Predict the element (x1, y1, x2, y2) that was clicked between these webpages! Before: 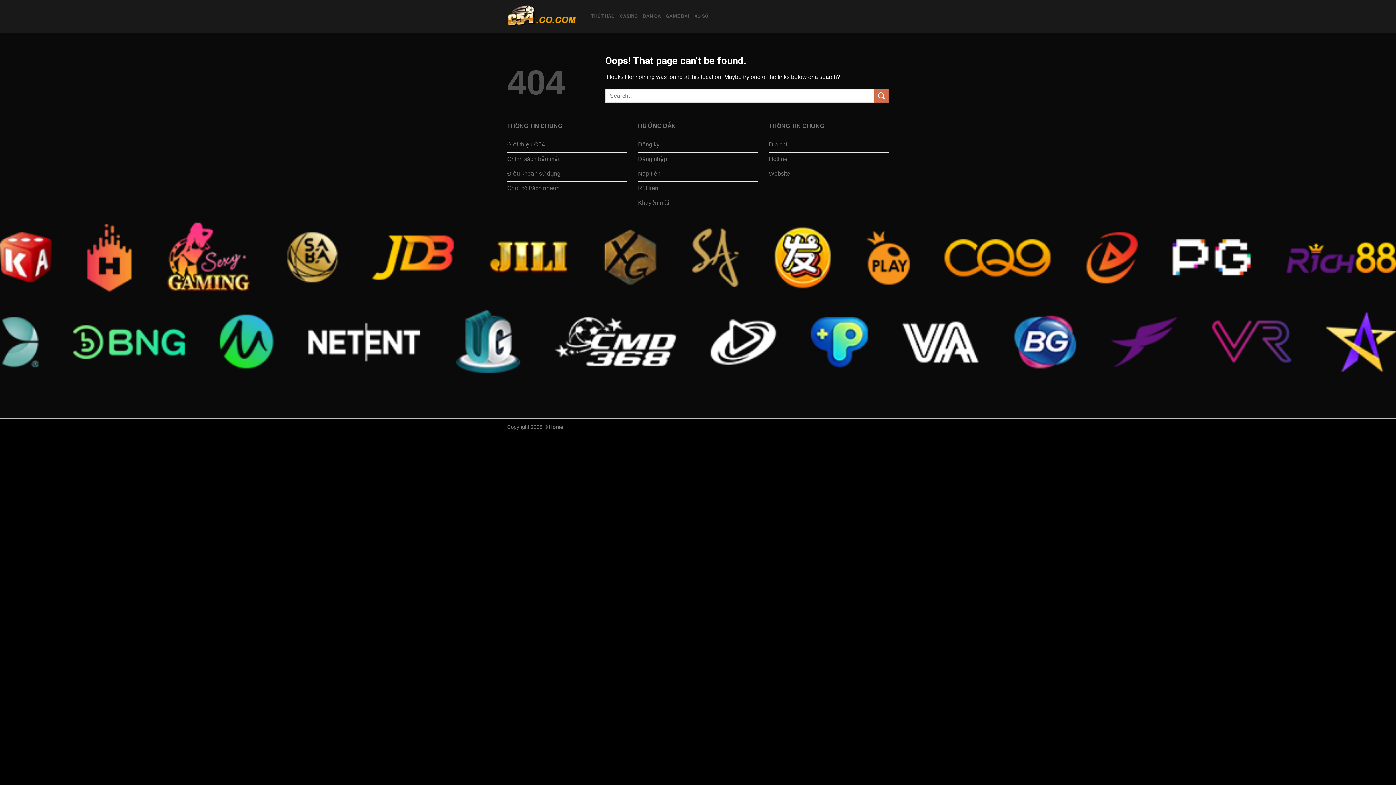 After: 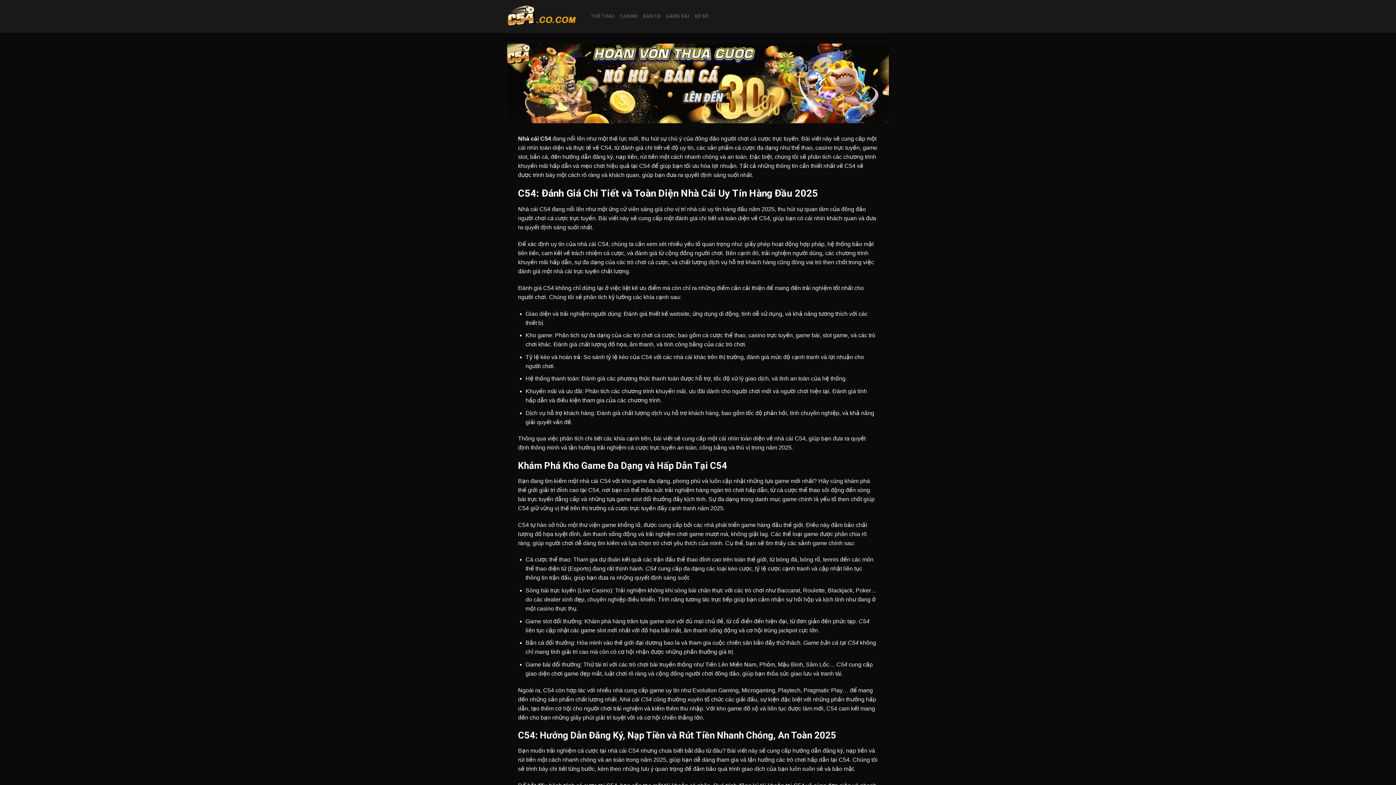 Action: label: Khuyến mãi bbox: (638, 196, 758, 210)